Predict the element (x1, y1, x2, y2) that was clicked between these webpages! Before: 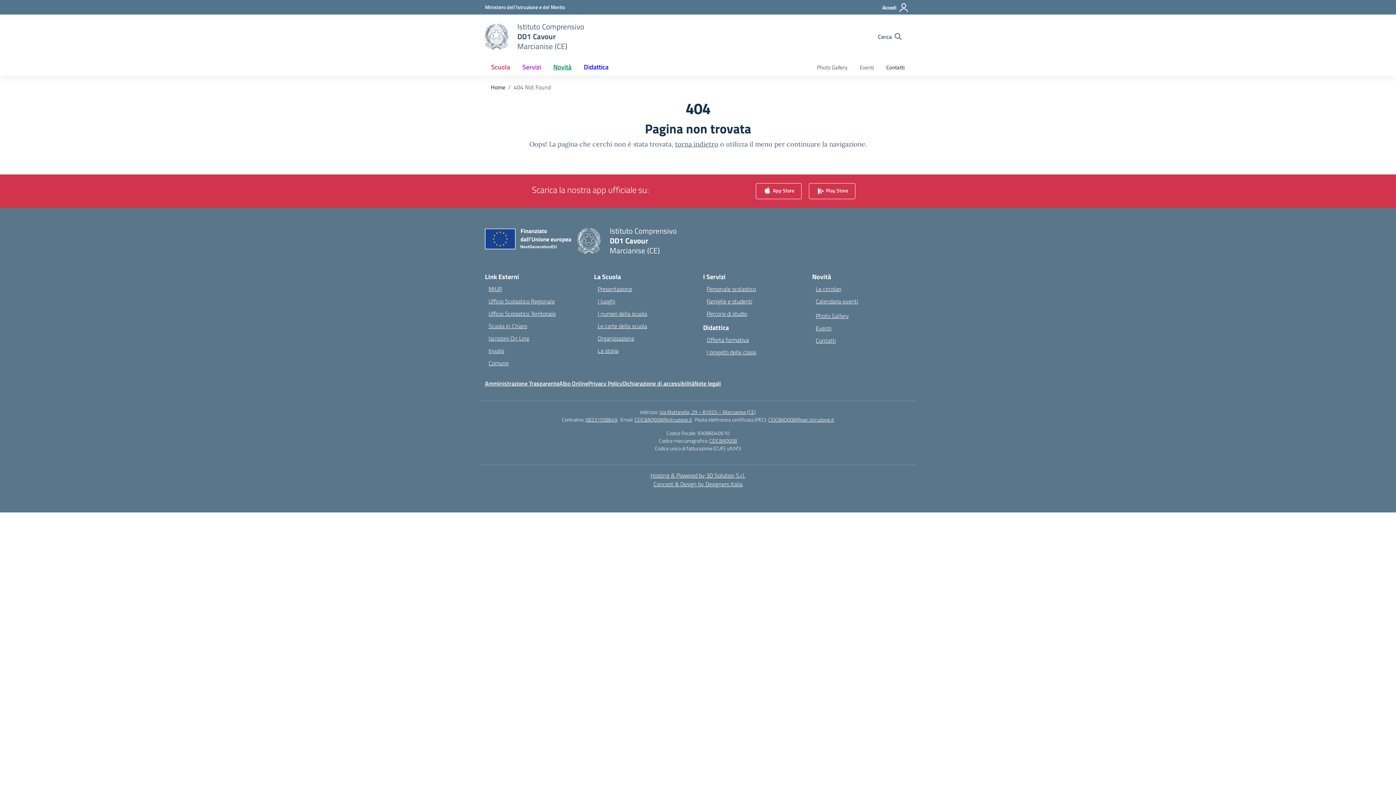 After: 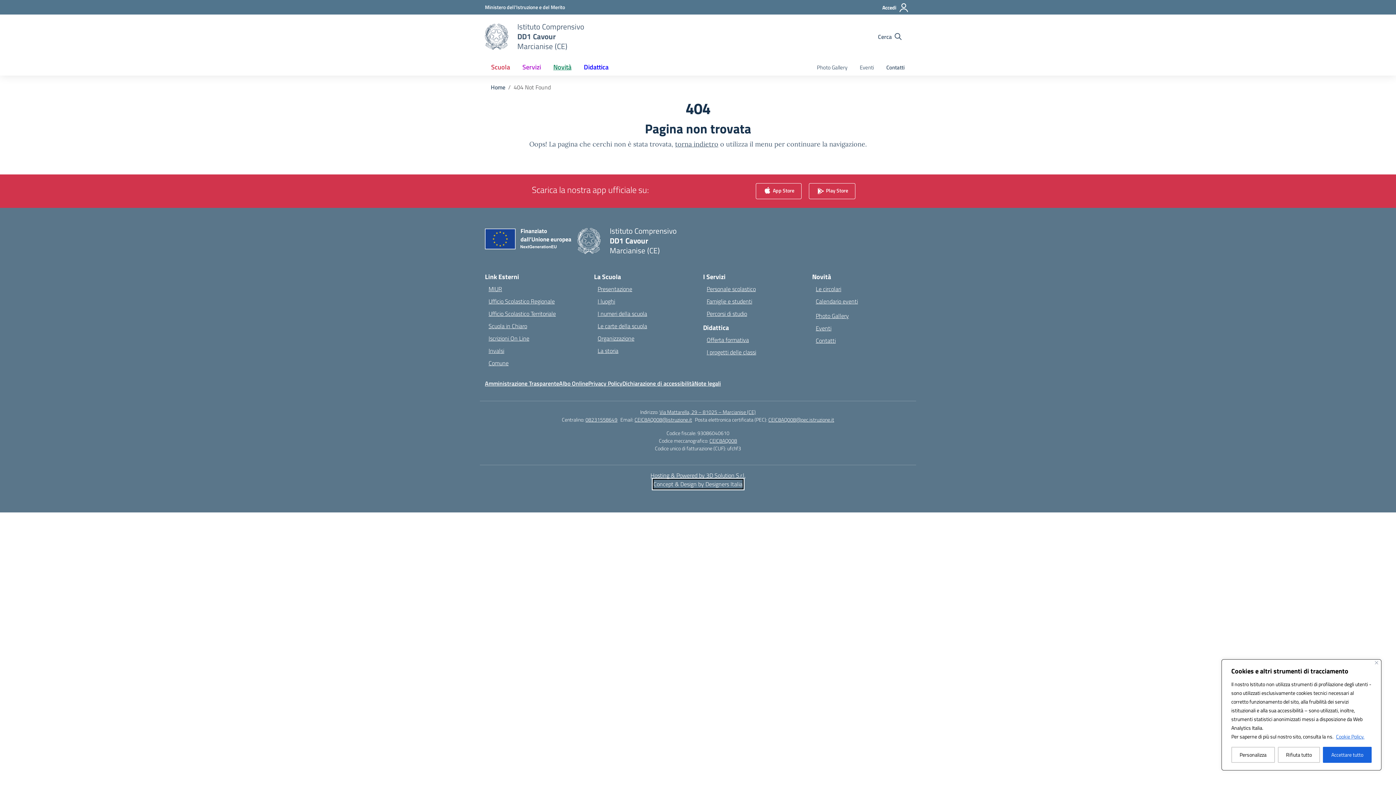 Action: label: Concept & Design by Designers Italia bbox: (653, 480, 742, 488)